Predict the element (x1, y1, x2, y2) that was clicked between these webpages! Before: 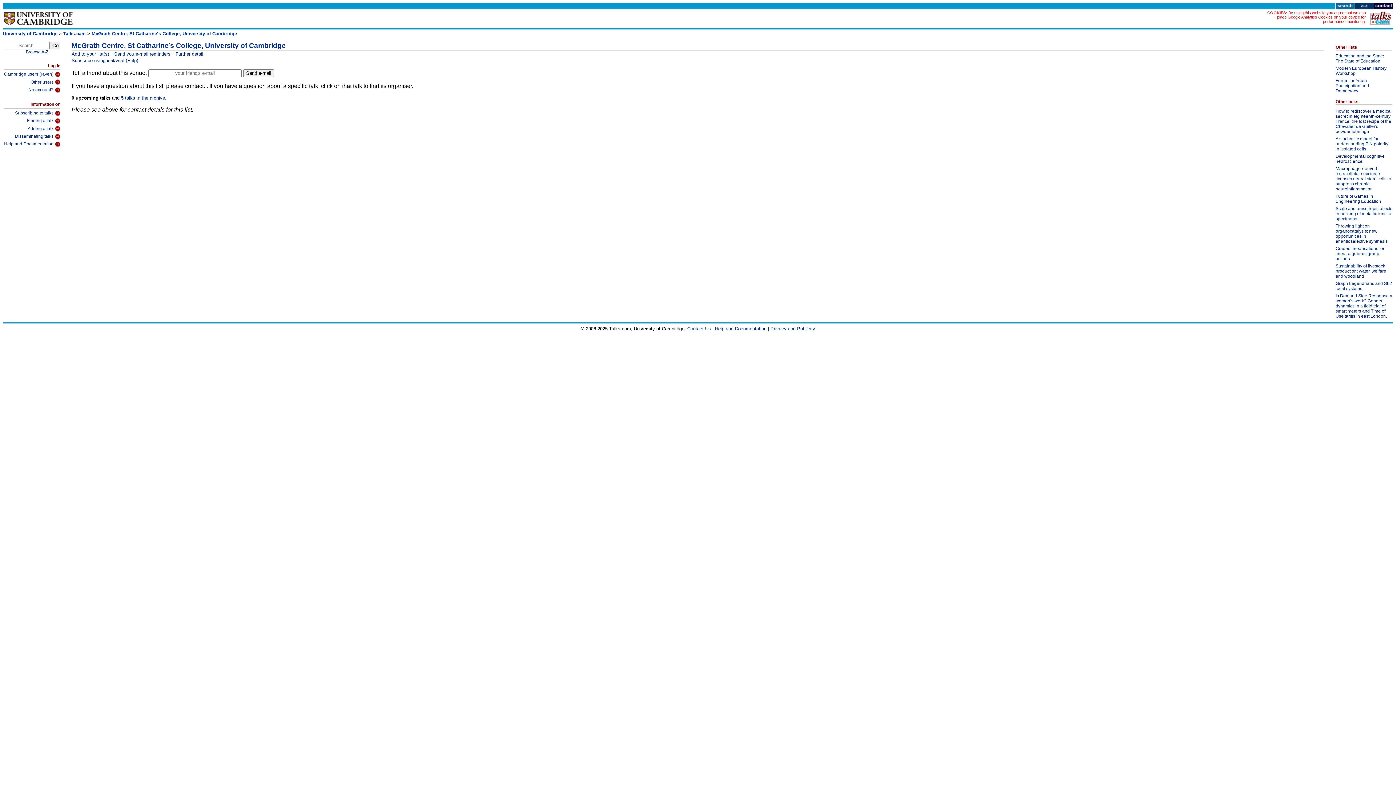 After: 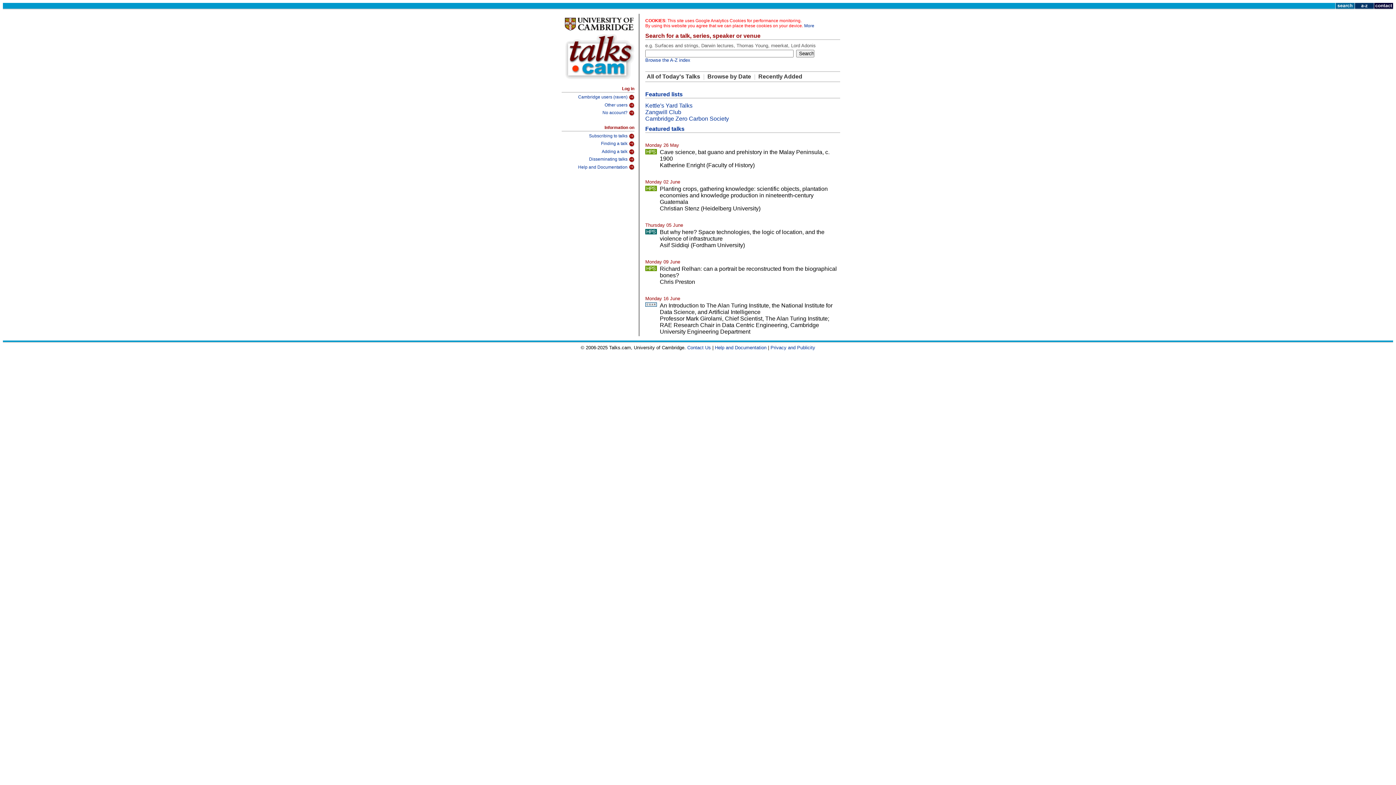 Action: bbox: (1370, 20, 1392, 26)